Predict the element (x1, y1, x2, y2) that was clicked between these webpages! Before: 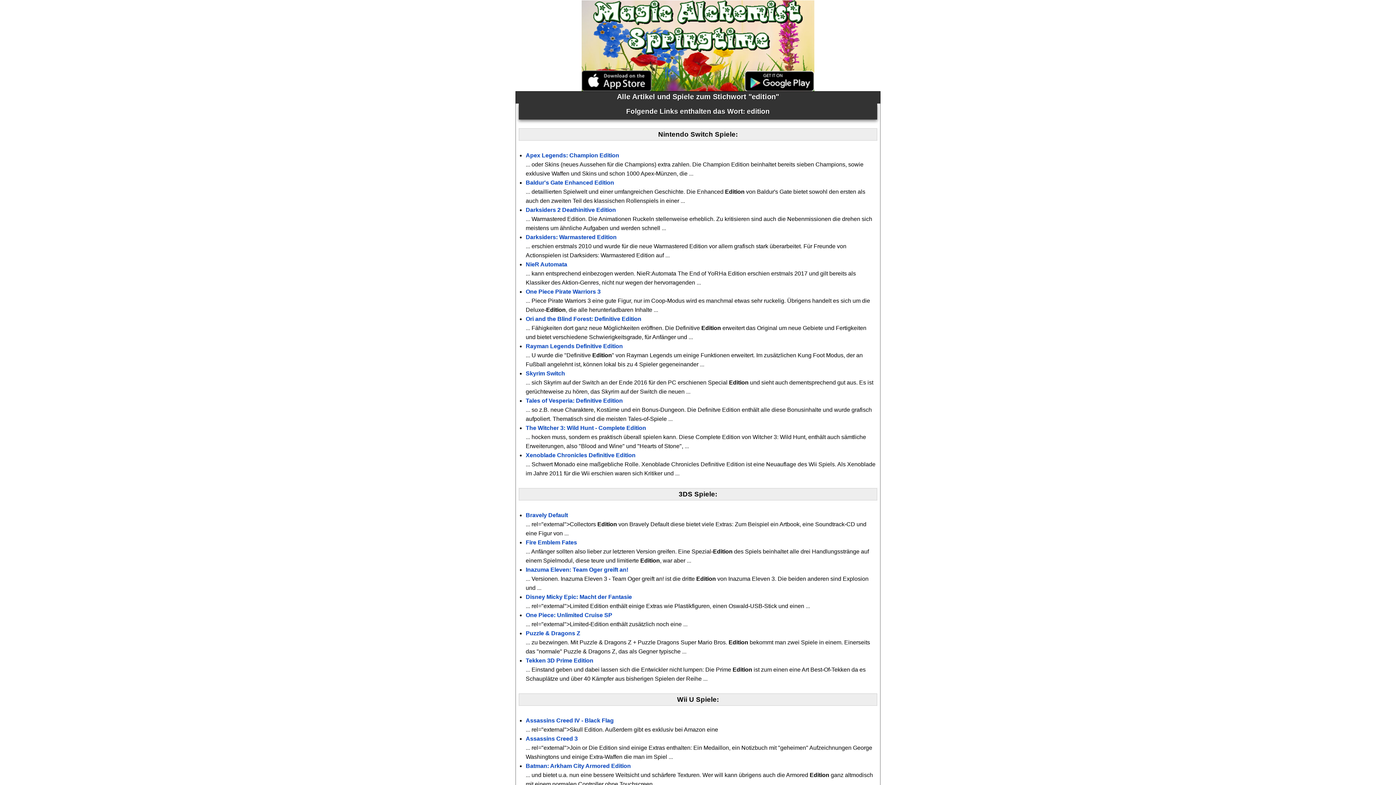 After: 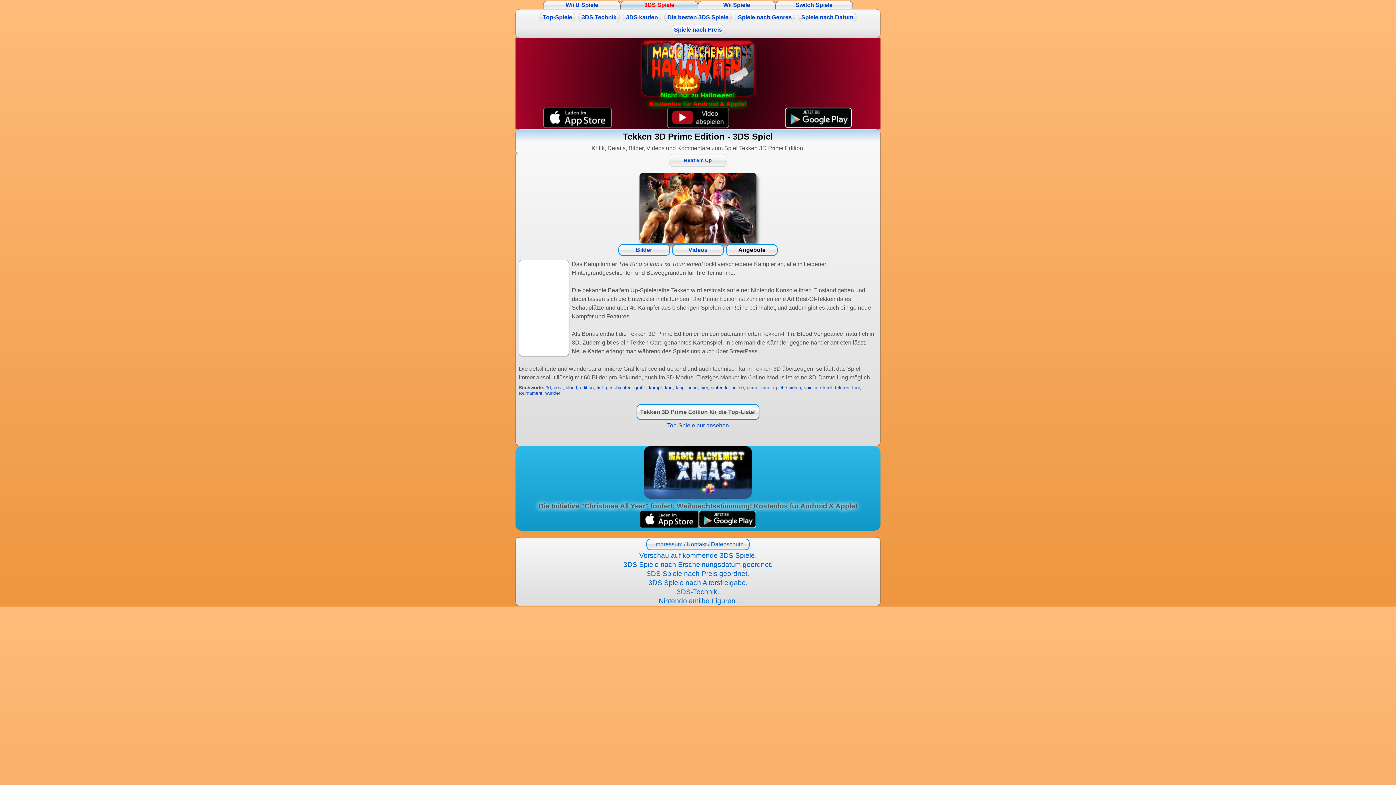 Action: bbox: (525, 657, 593, 663) label: Tekken 3D Prime Edition